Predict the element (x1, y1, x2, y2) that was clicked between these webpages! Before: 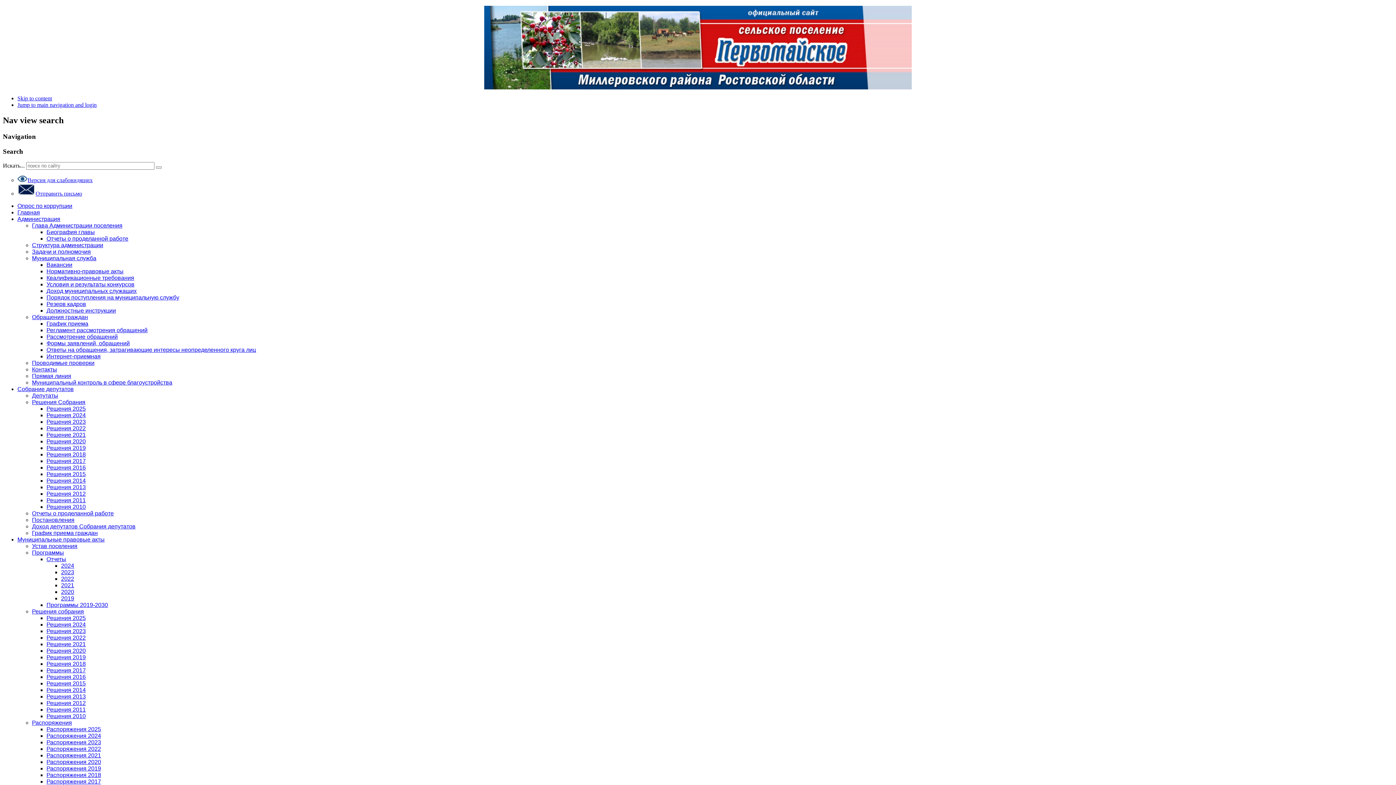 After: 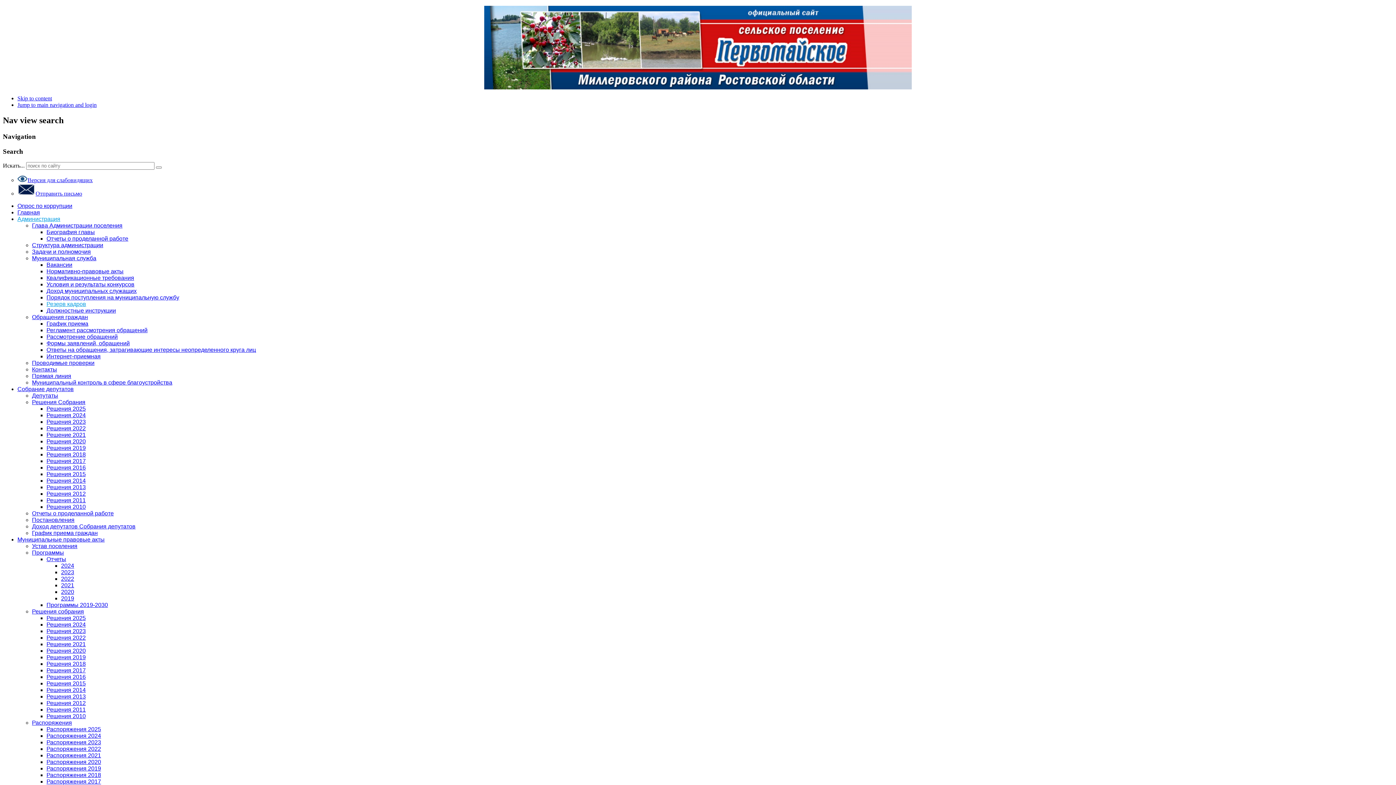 Action: bbox: (46, 301, 86, 307) label: Резерв кадров